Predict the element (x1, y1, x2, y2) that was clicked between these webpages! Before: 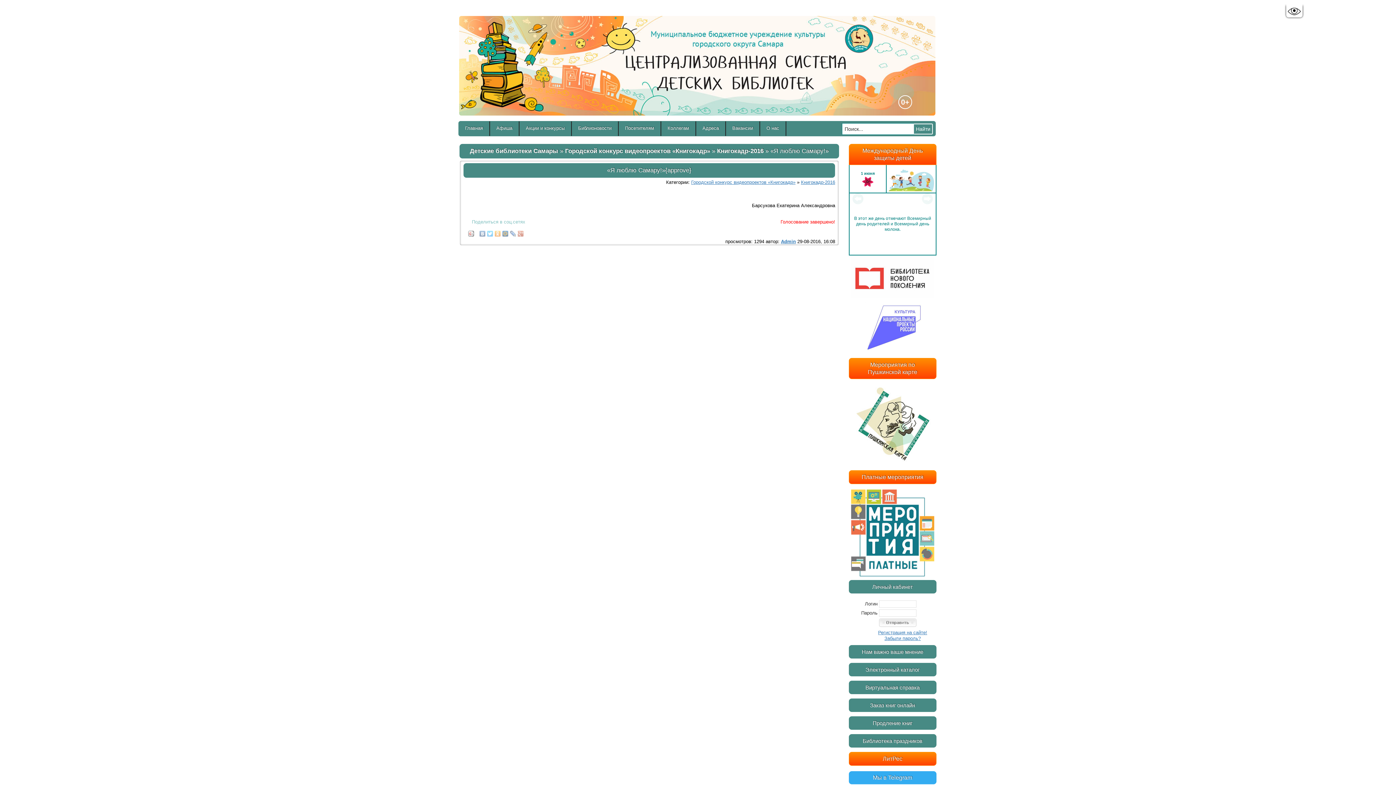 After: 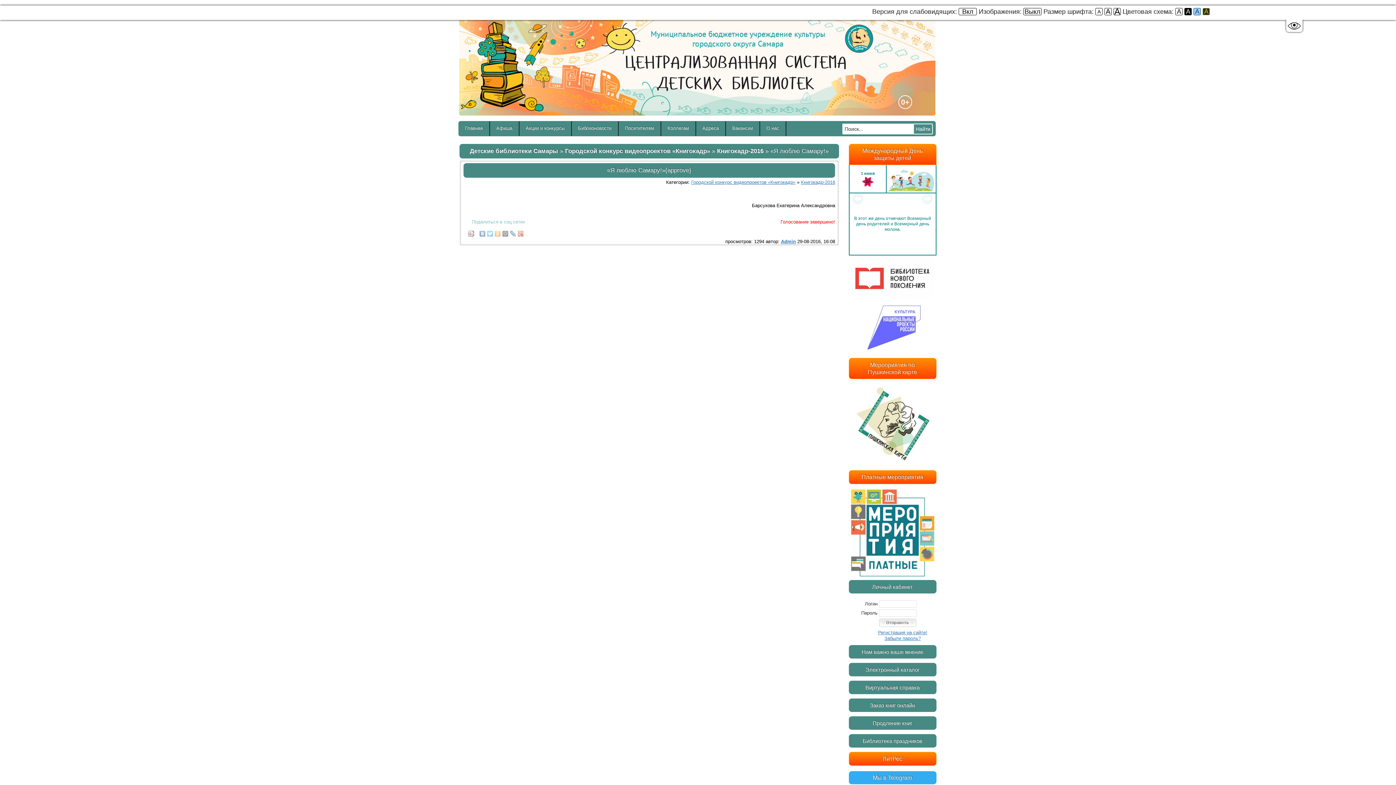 Action: bbox: (1286, 5, 1302, 17)